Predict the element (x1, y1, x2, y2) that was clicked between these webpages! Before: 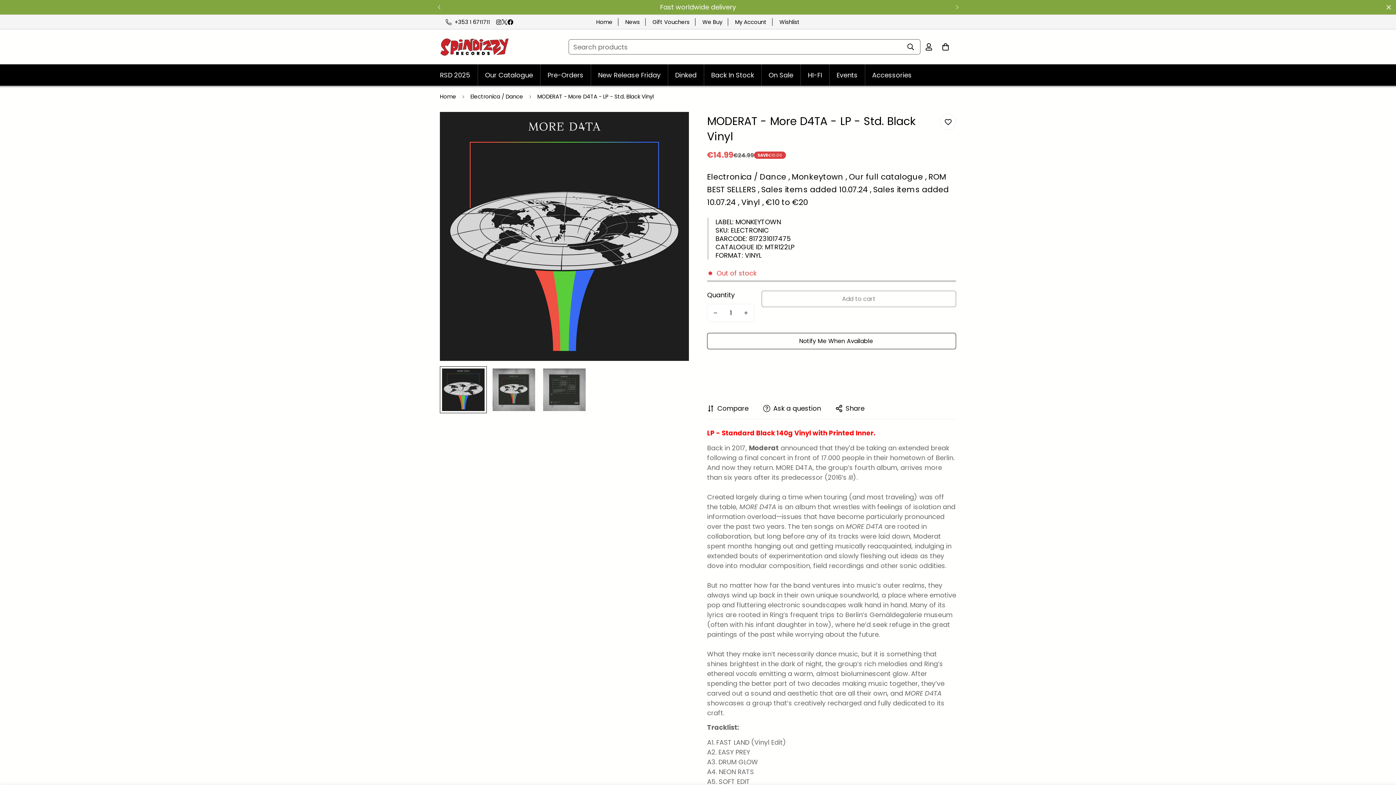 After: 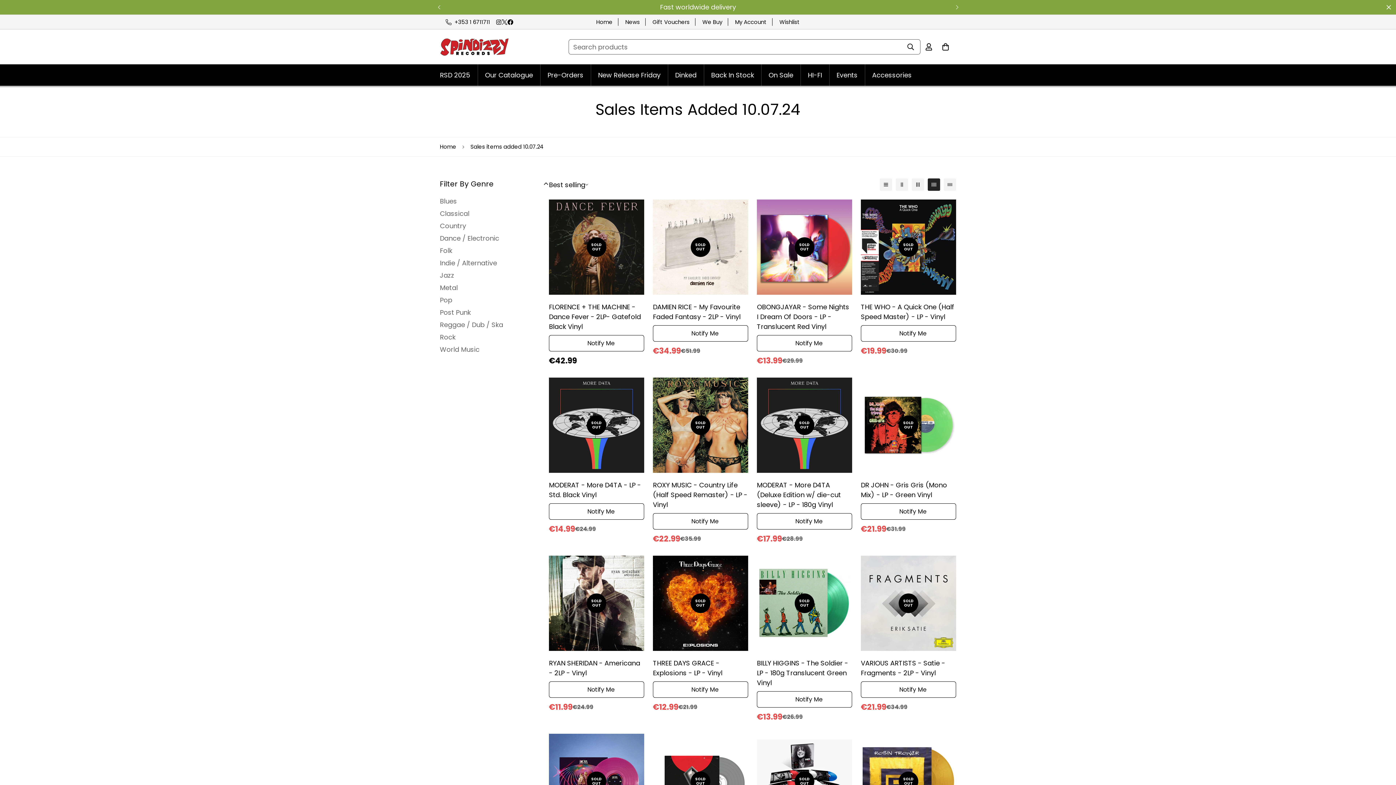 Action: bbox: (761, 184, 871, 195) label: Sales items added 10.07.24 ,